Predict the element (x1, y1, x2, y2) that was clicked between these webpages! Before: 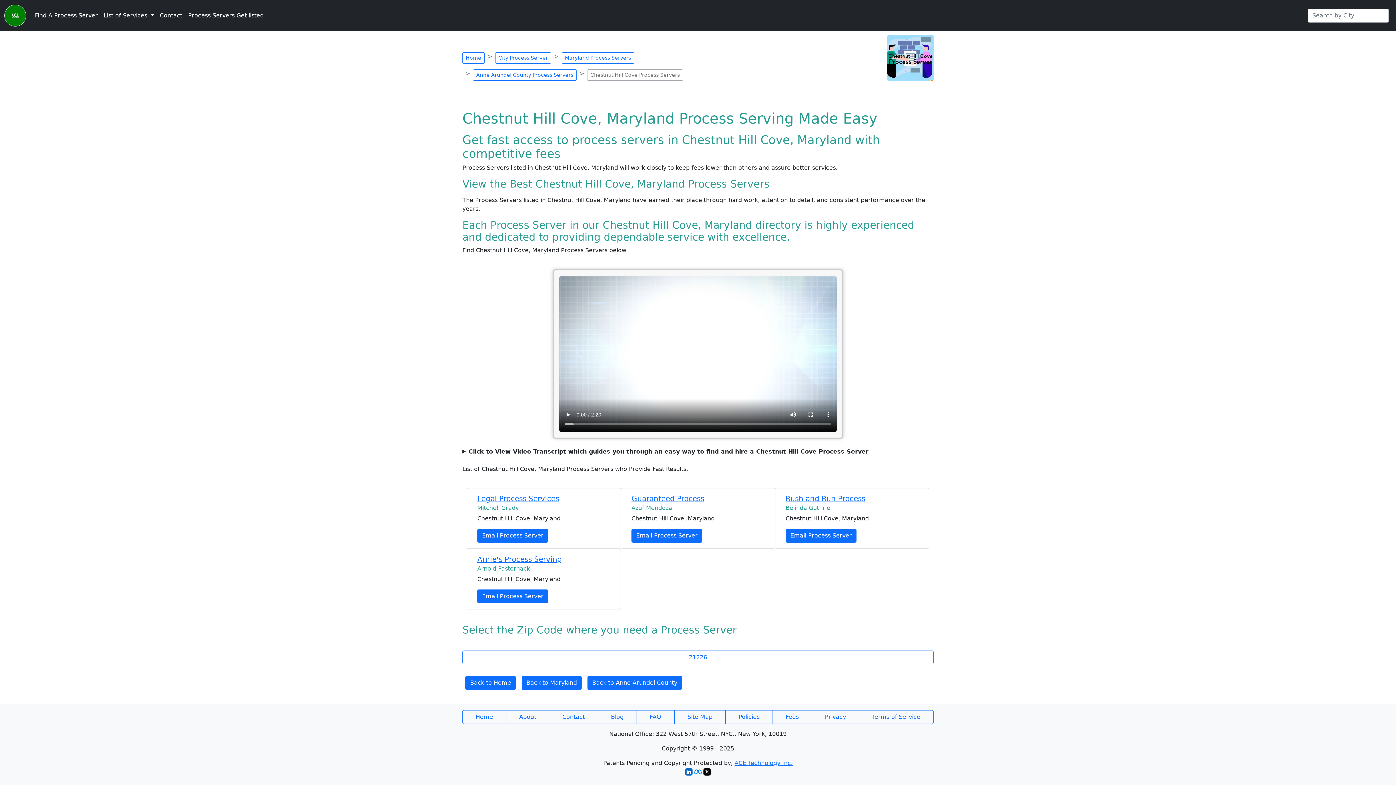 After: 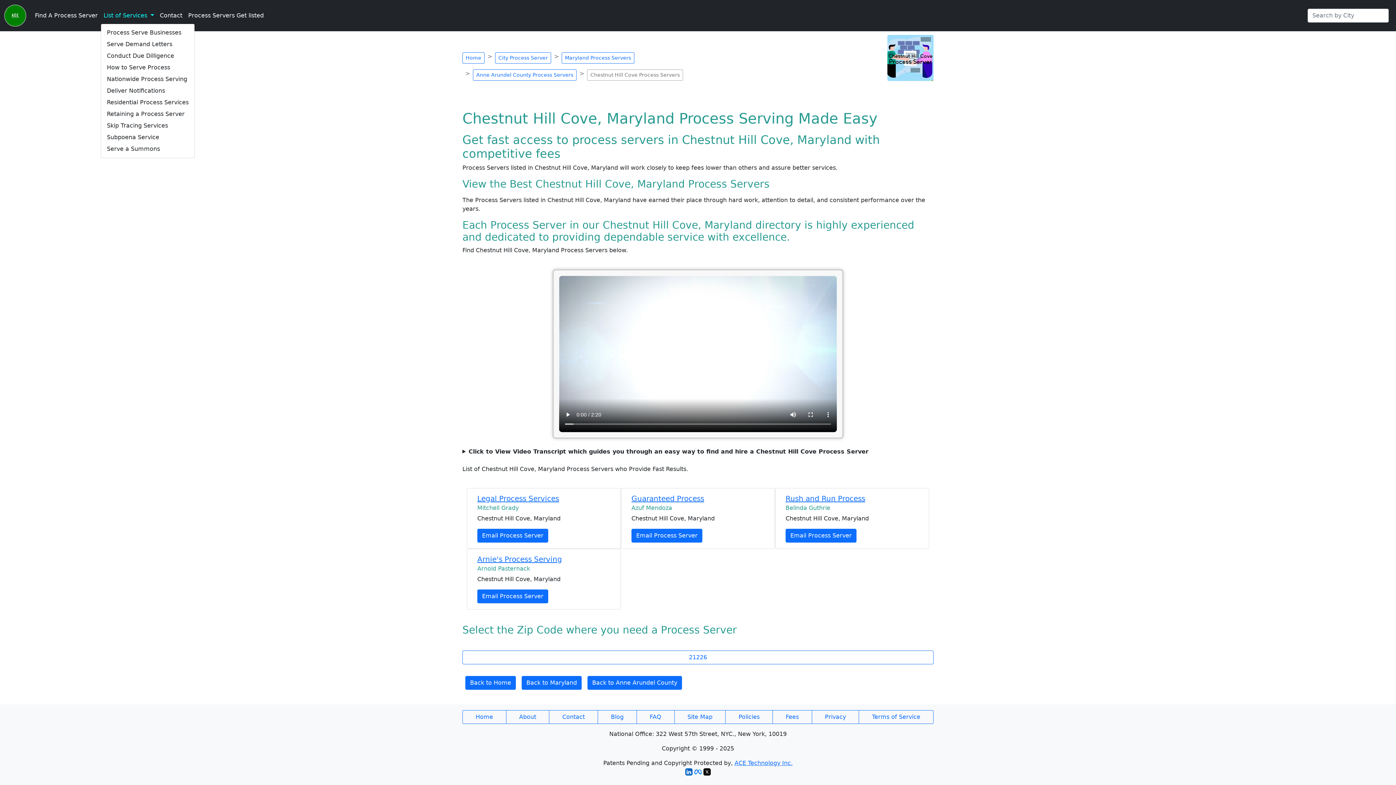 Action: bbox: (100, 8, 156, 22) label: List of Services 